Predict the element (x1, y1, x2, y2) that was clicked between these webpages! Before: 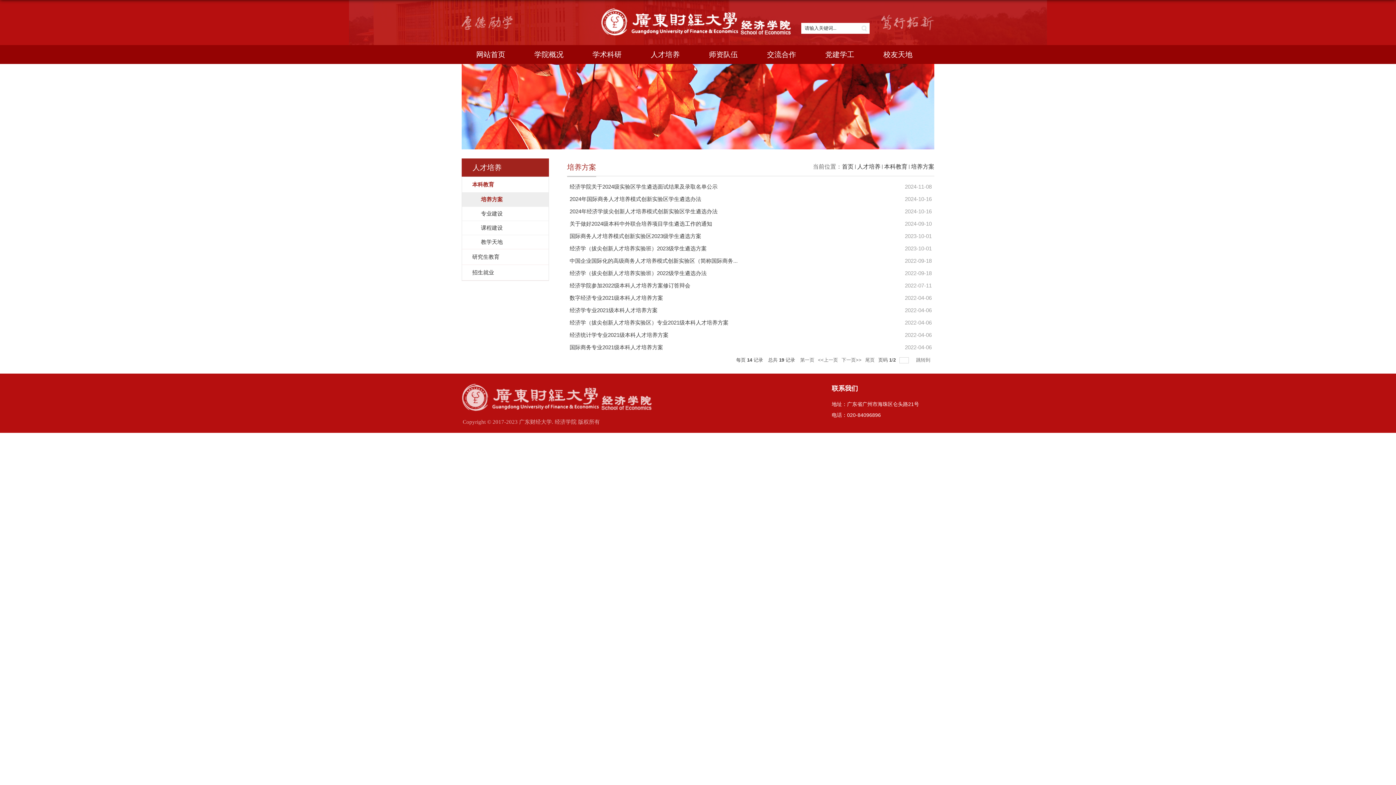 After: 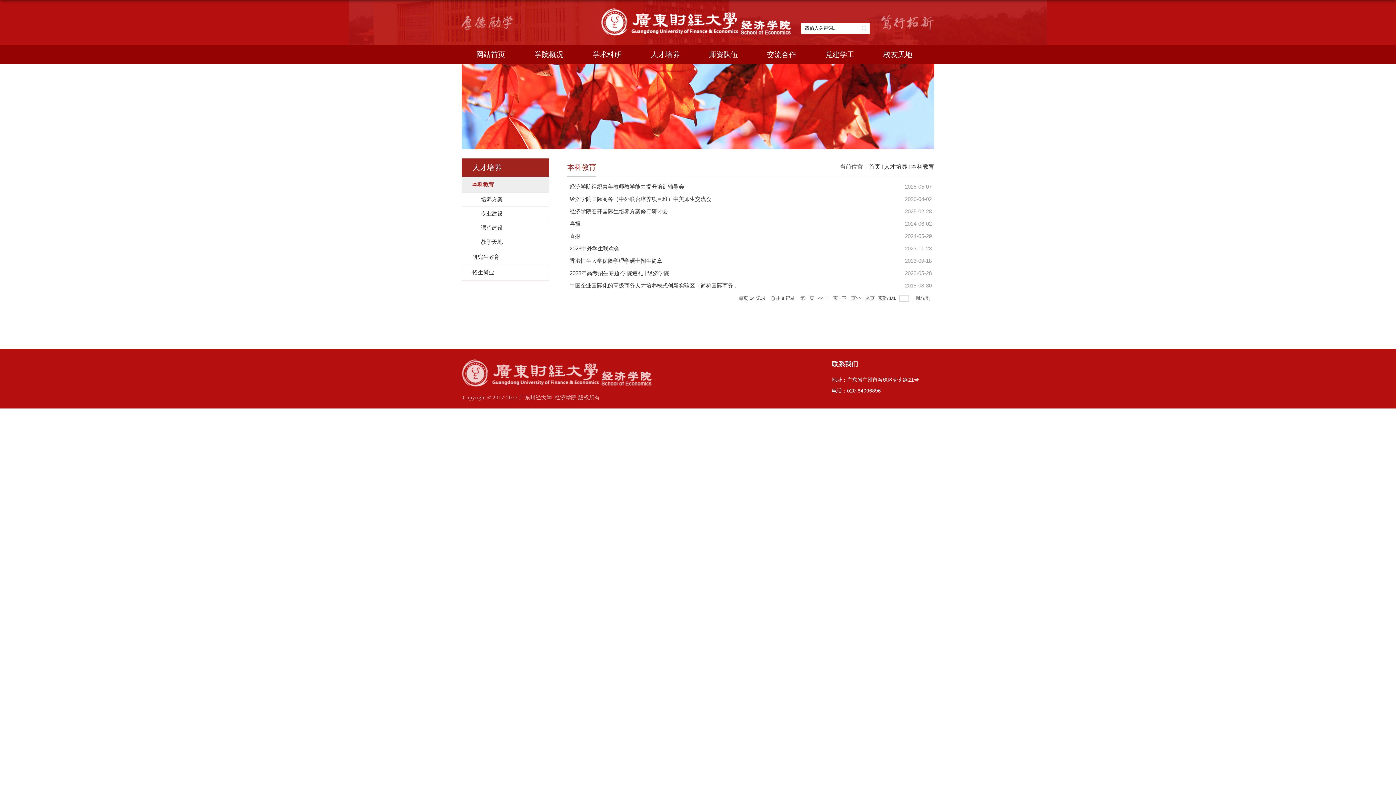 Action: label: 本科教育 bbox: (462, 177, 548, 192)